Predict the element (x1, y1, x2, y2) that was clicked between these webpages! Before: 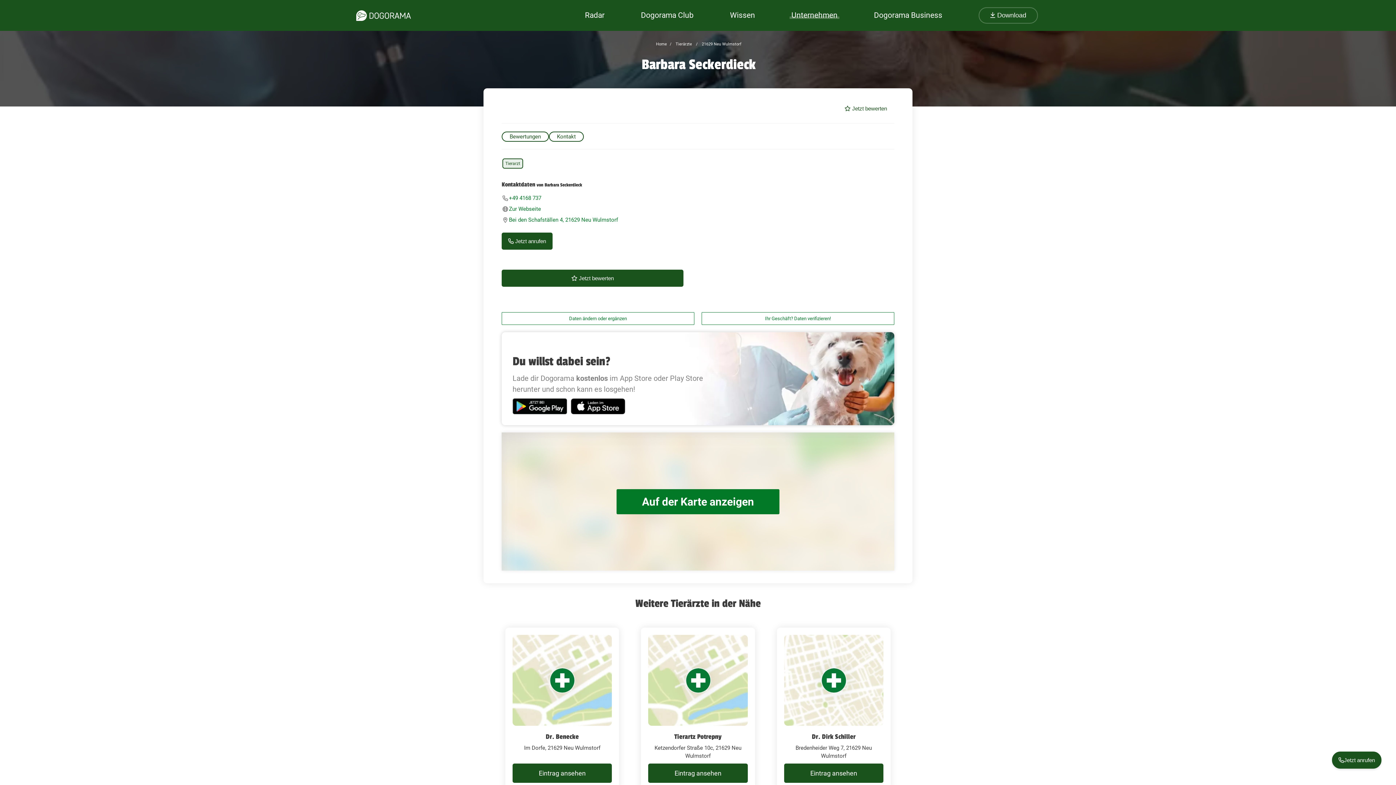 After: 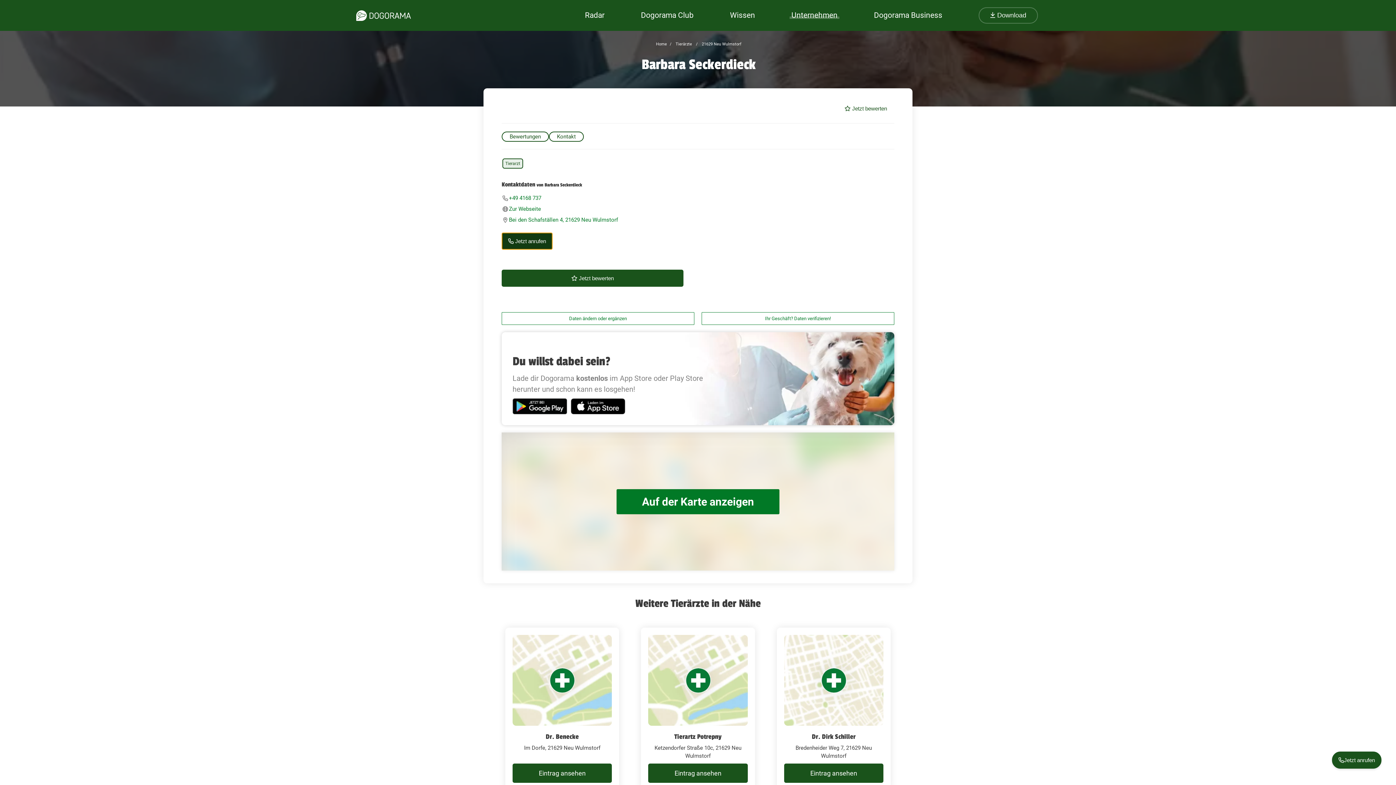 Action: bbox: (501, 238, 552, 244) label:  Jetzt anrufen